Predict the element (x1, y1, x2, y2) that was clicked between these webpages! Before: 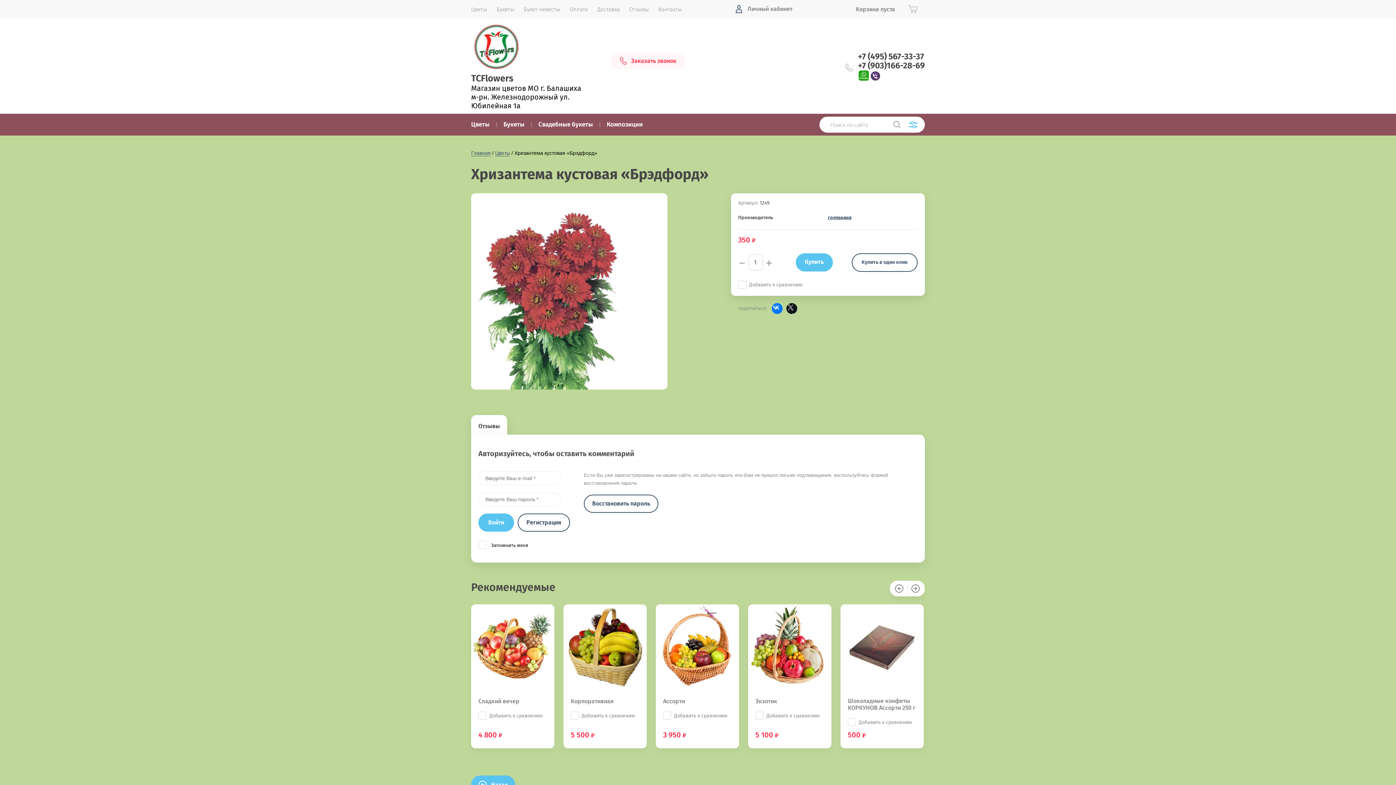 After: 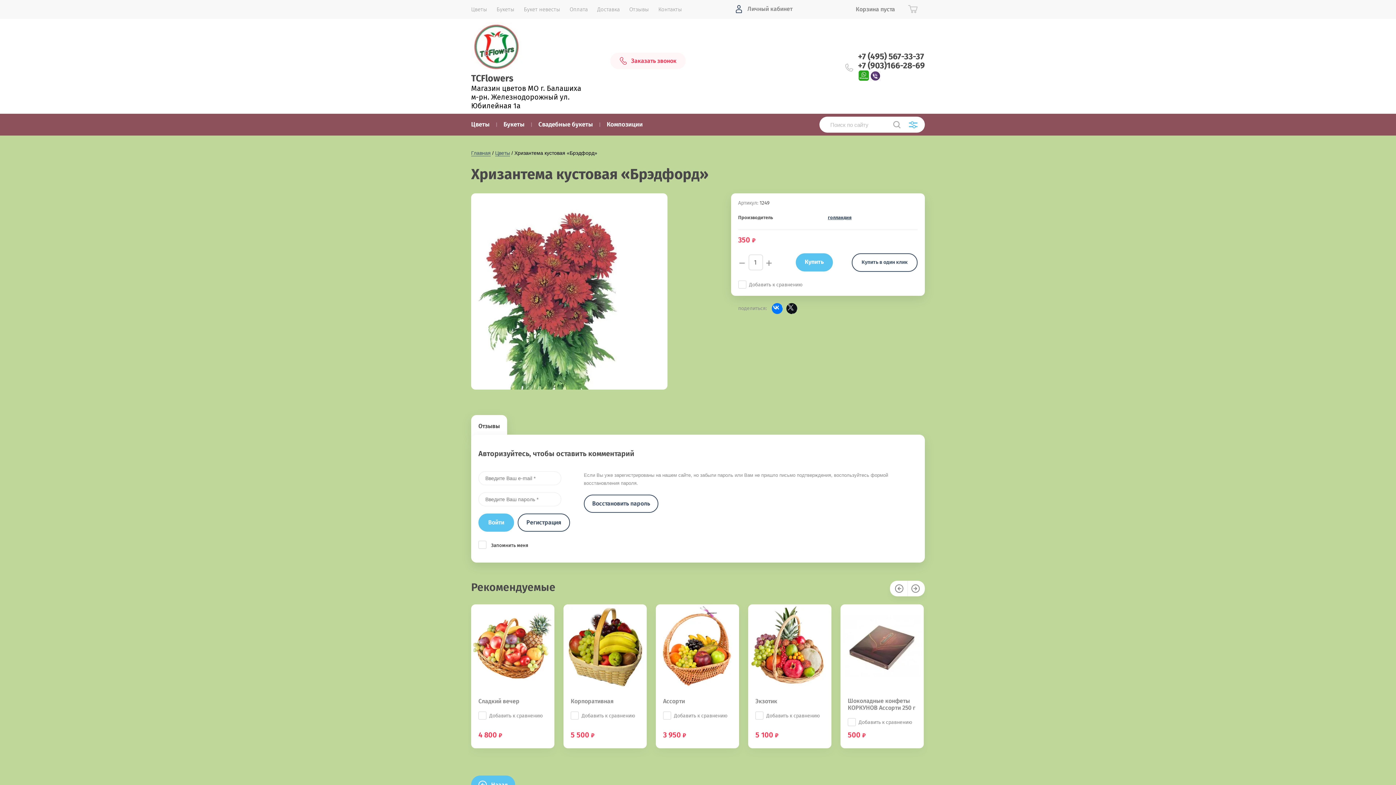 Action: label: Отзывы bbox: (471, 415, 507, 439)